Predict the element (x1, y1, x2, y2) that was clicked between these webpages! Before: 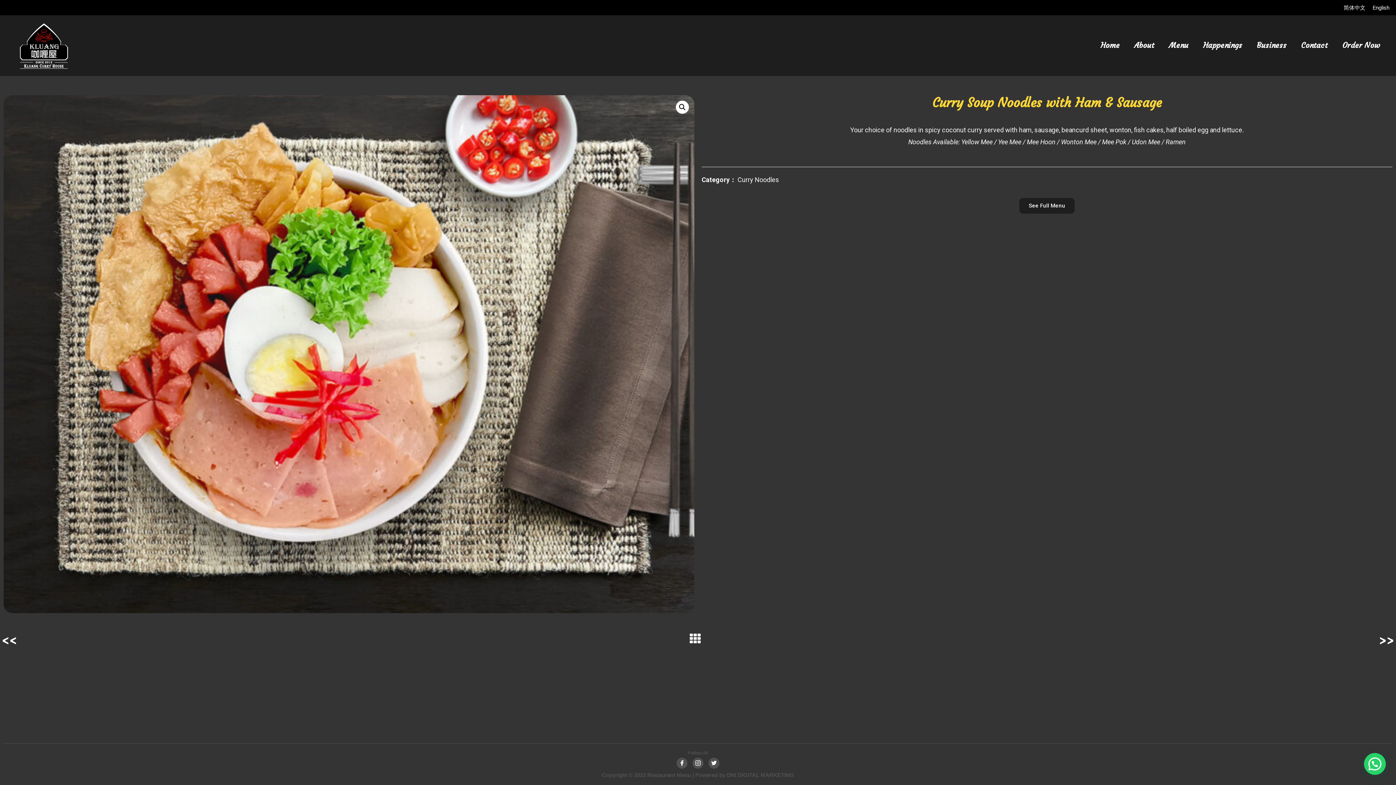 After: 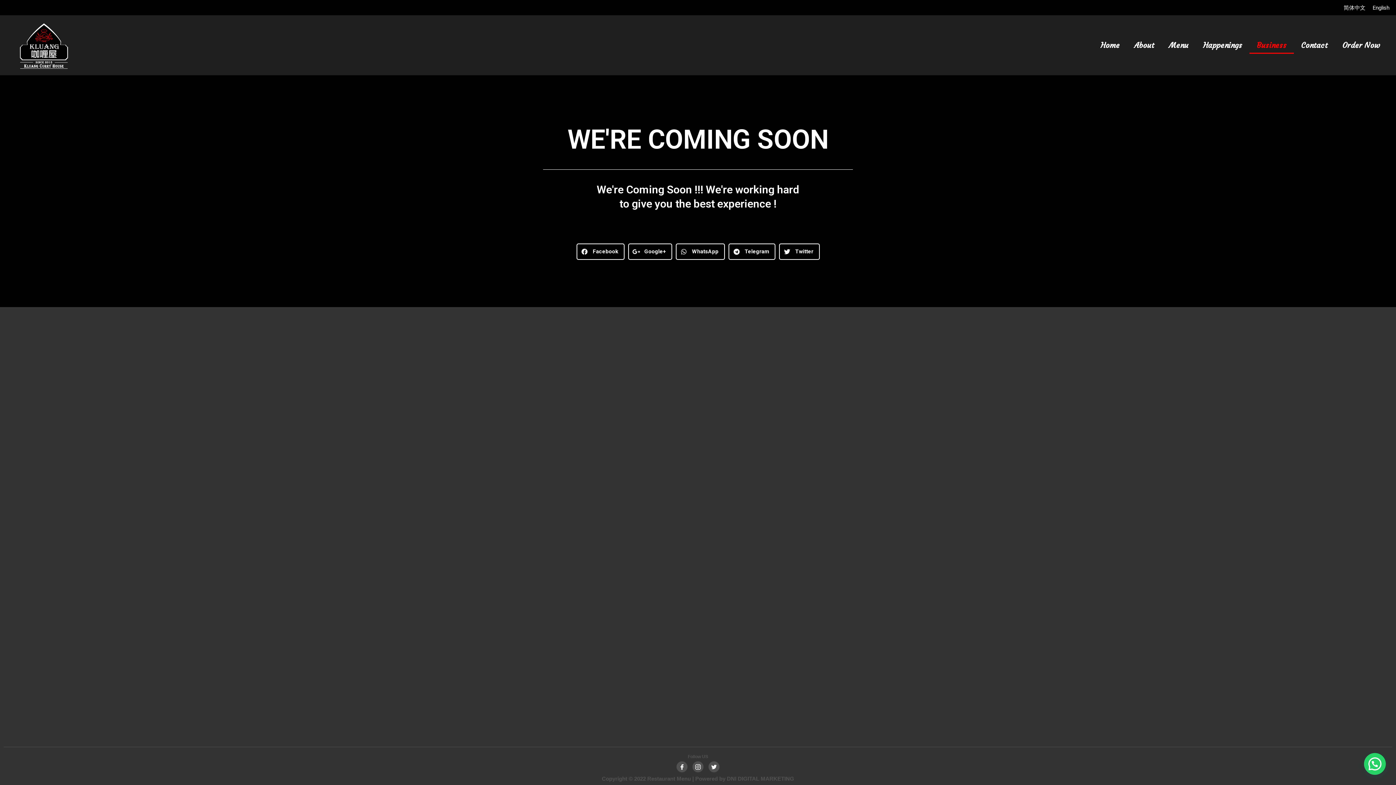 Action: bbox: (1249, 37, 1294, 53) label: Business